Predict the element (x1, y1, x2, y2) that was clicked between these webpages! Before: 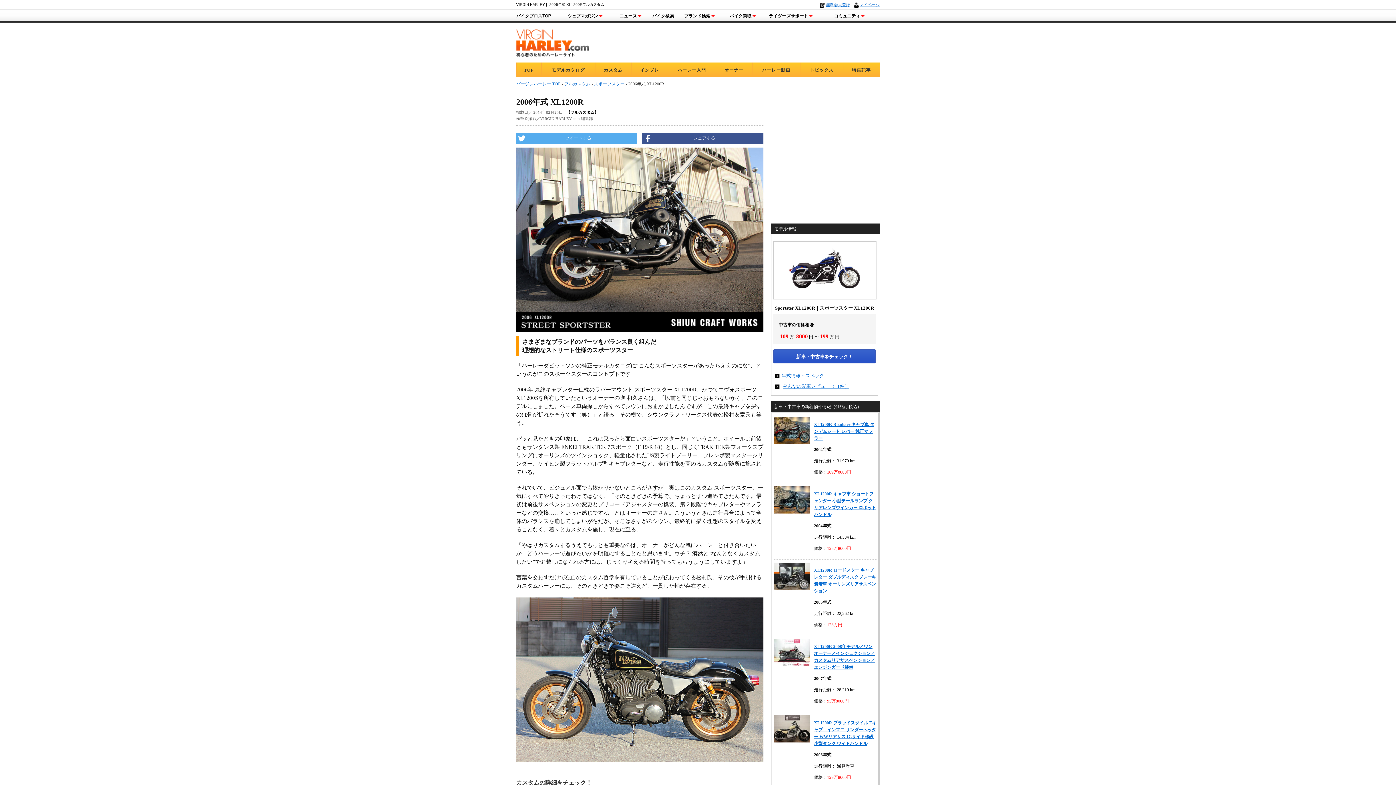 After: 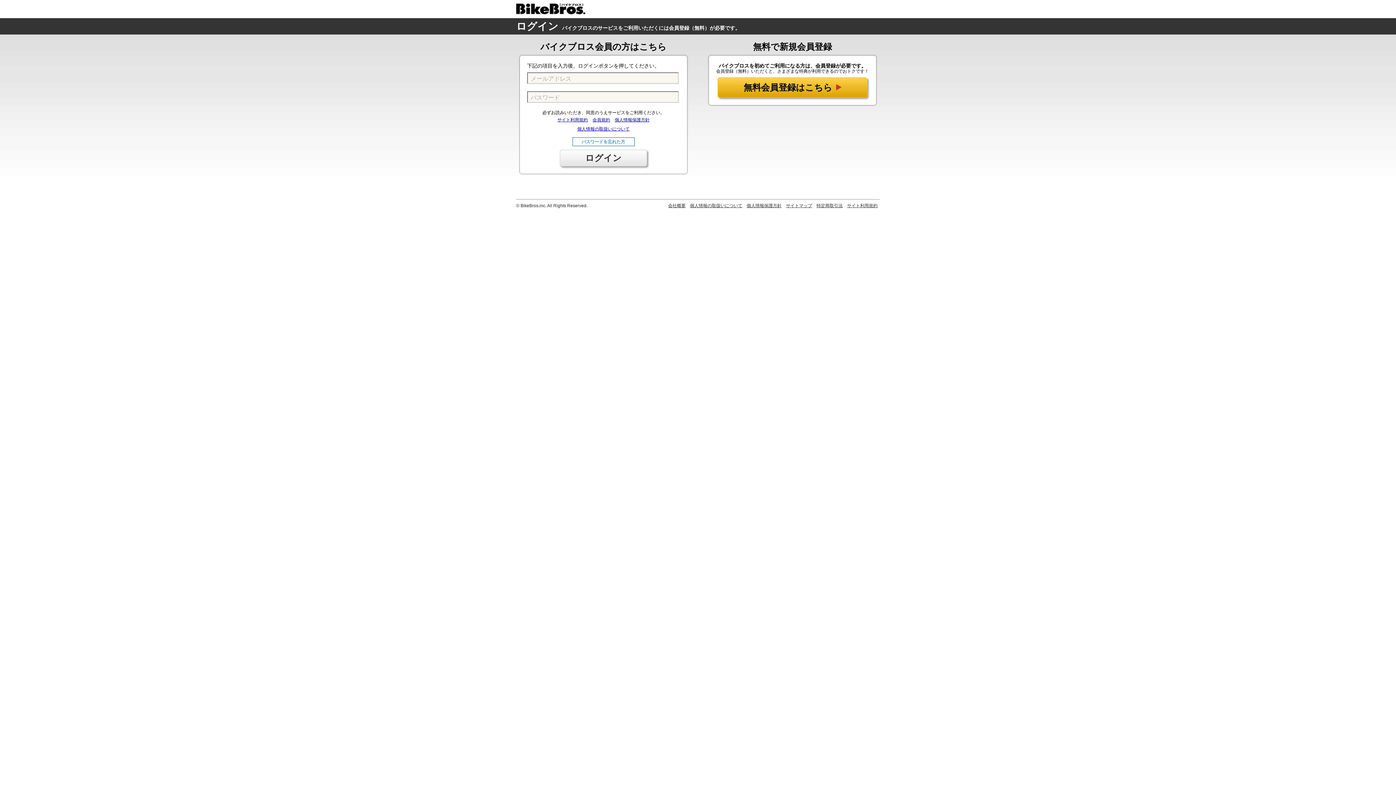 Action: label: マイページ bbox: (860, 2, 880, 6)